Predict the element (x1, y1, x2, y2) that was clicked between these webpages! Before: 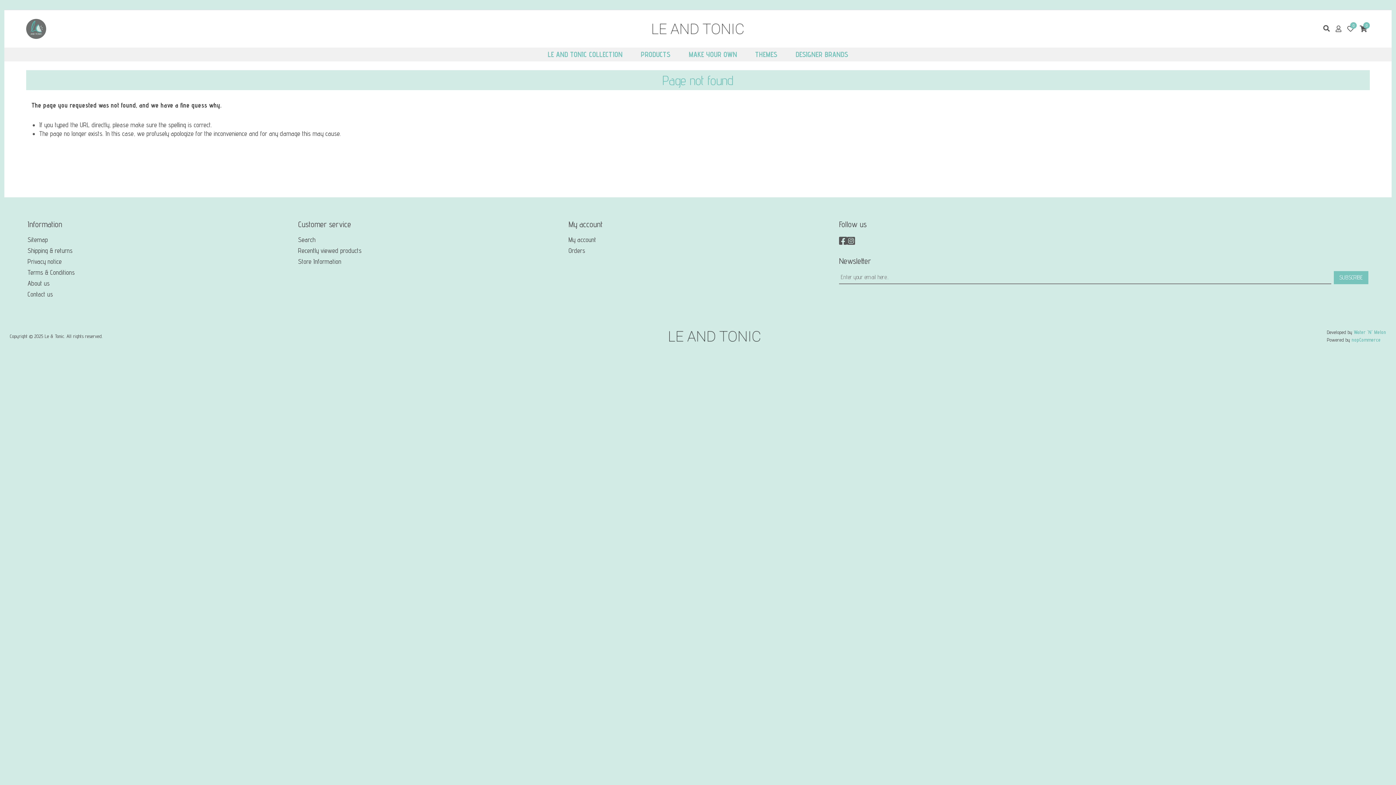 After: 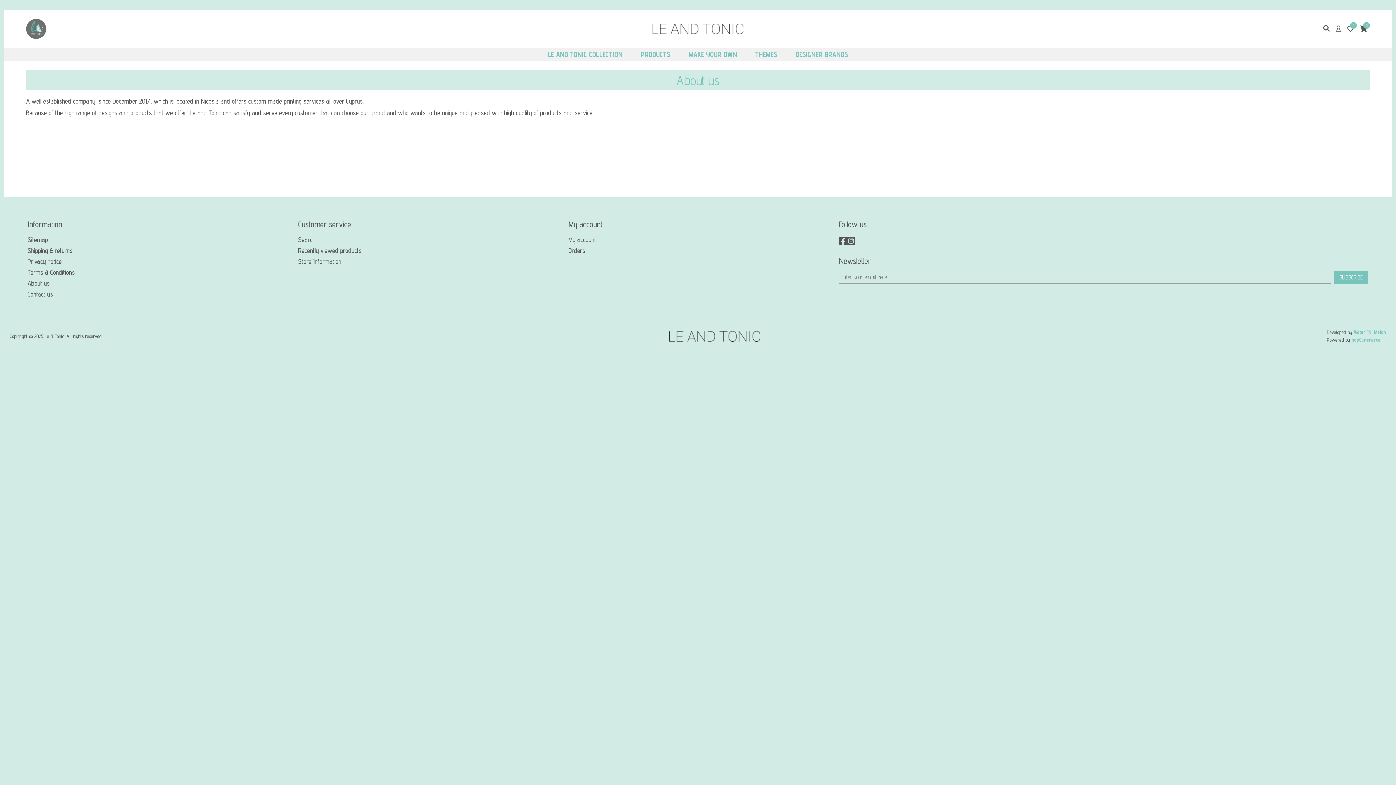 Action: bbox: (27, 278, 286, 289) label: About us